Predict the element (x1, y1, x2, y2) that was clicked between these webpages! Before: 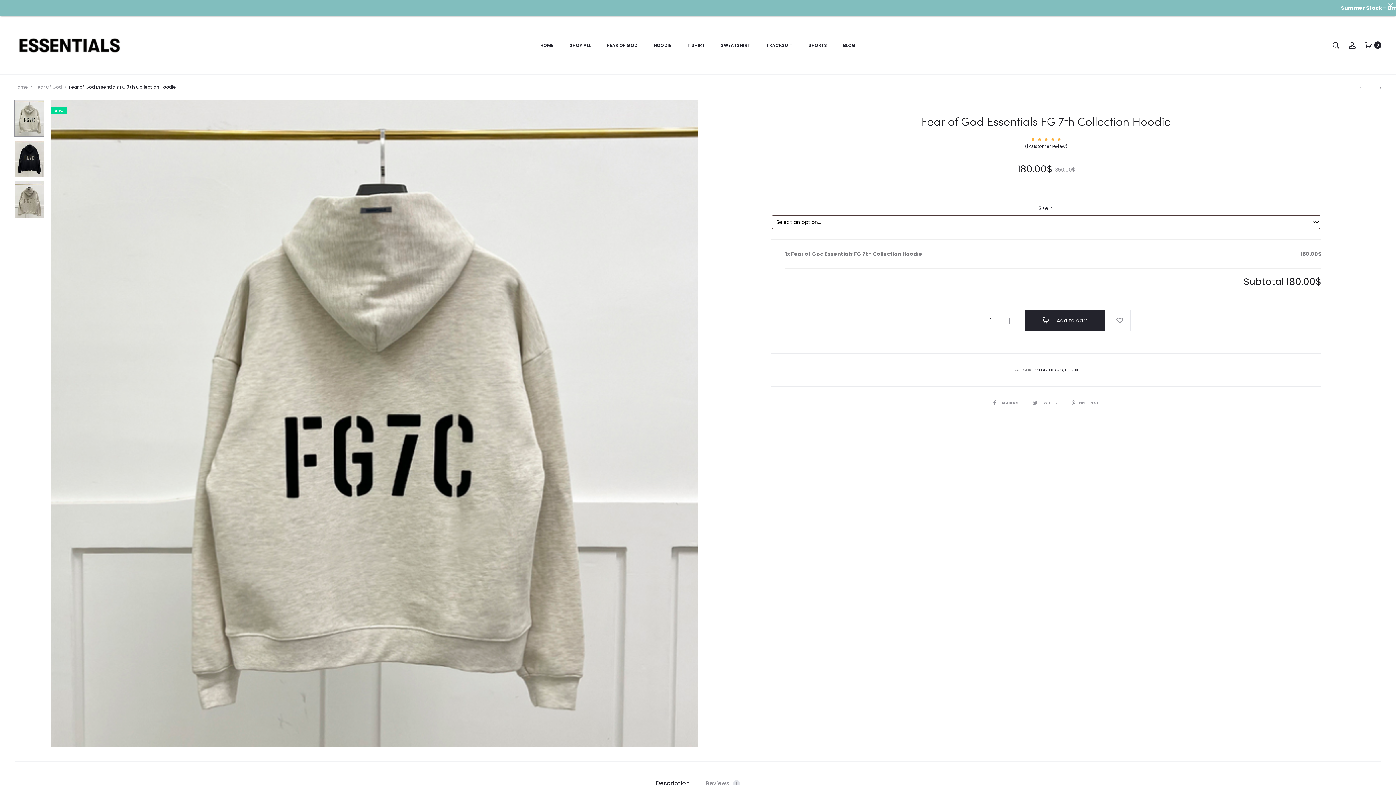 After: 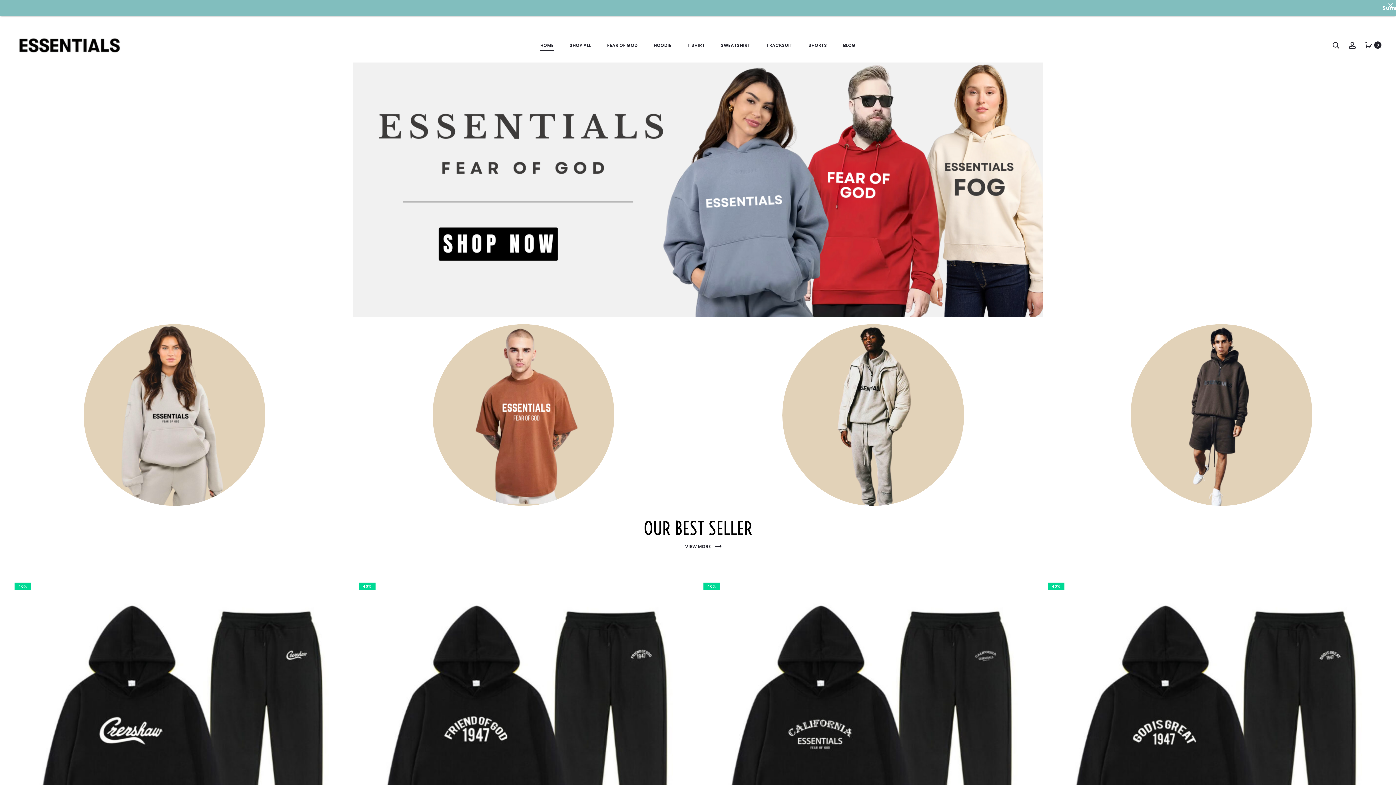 Action: label: HOME bbox: (540, 40, 553, 49)